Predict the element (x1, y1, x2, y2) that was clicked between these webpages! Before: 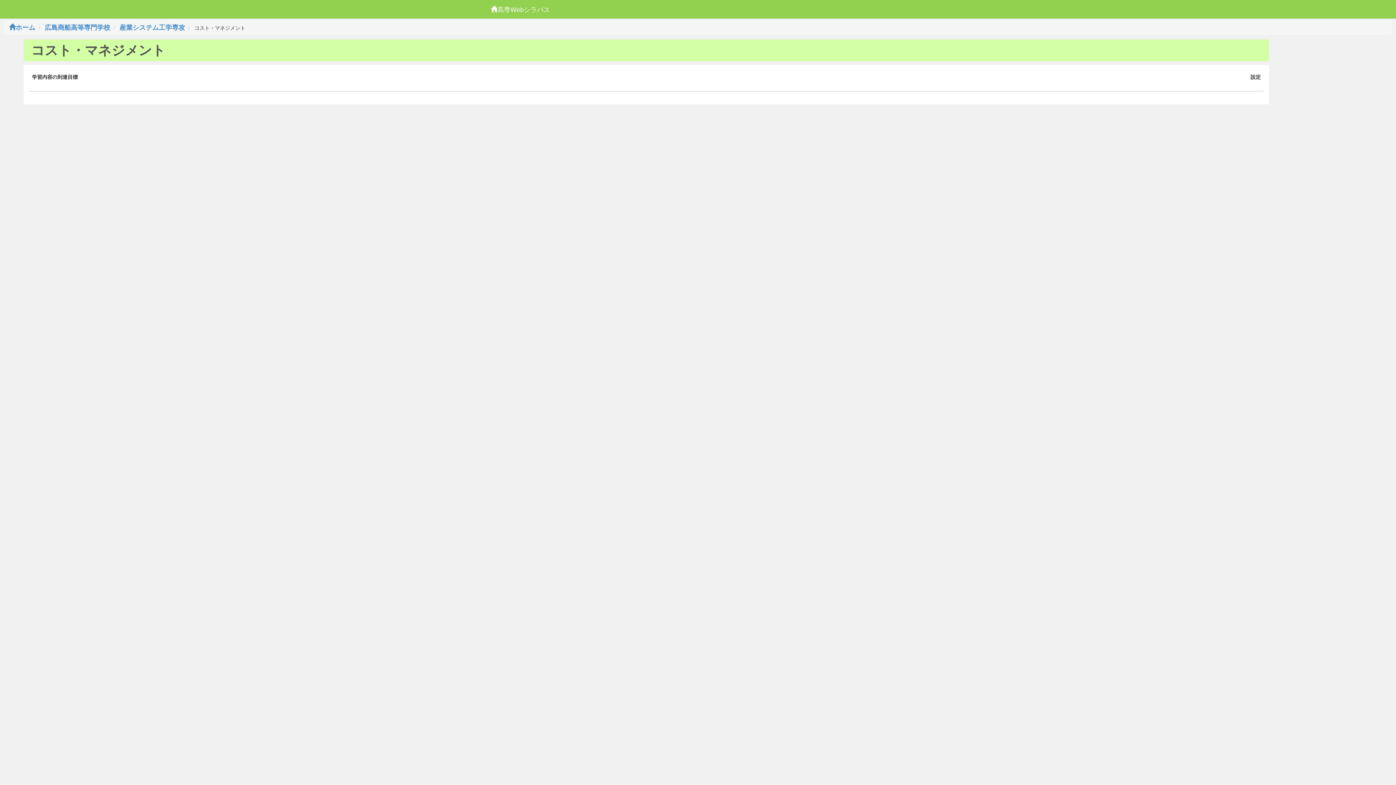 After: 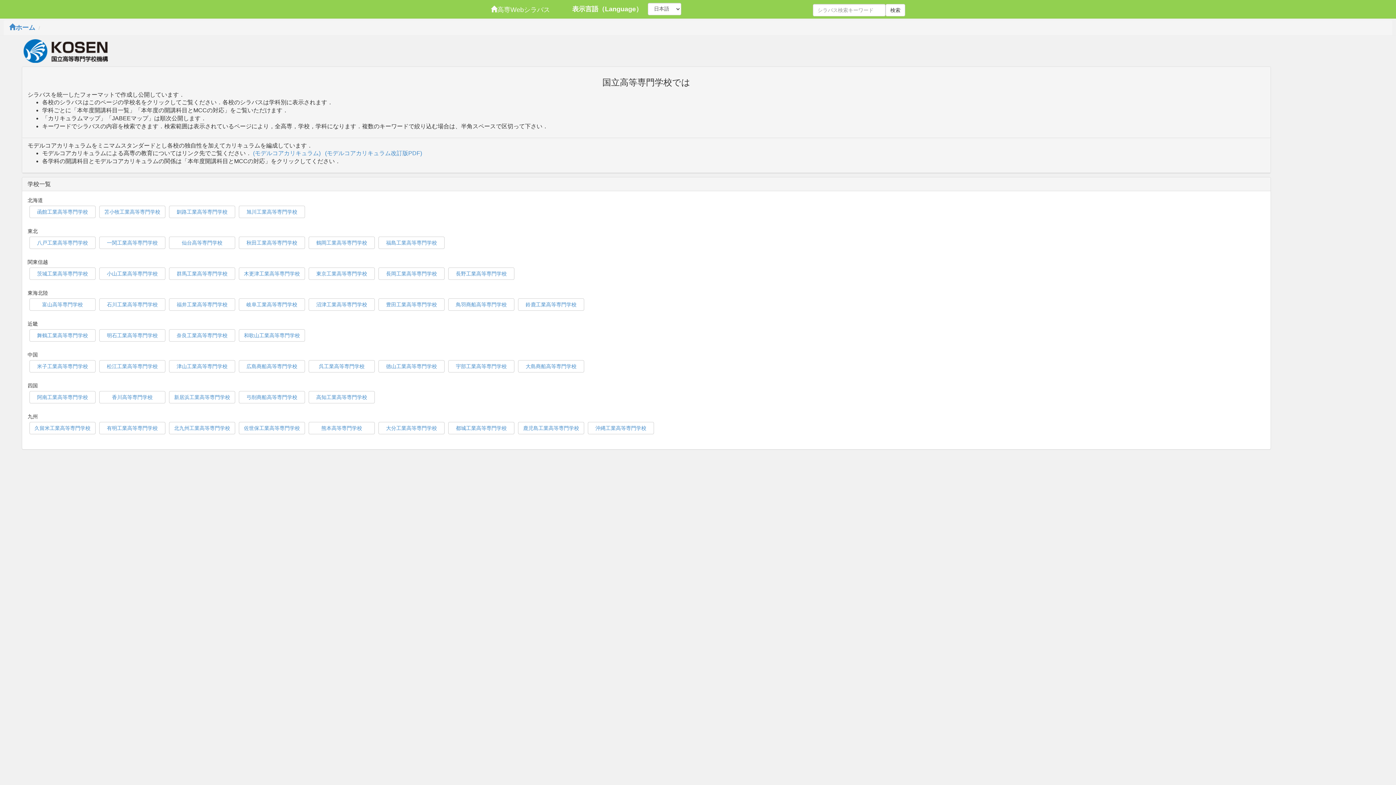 Action: bbox: (9, 24, 35, 31) label: ホーム